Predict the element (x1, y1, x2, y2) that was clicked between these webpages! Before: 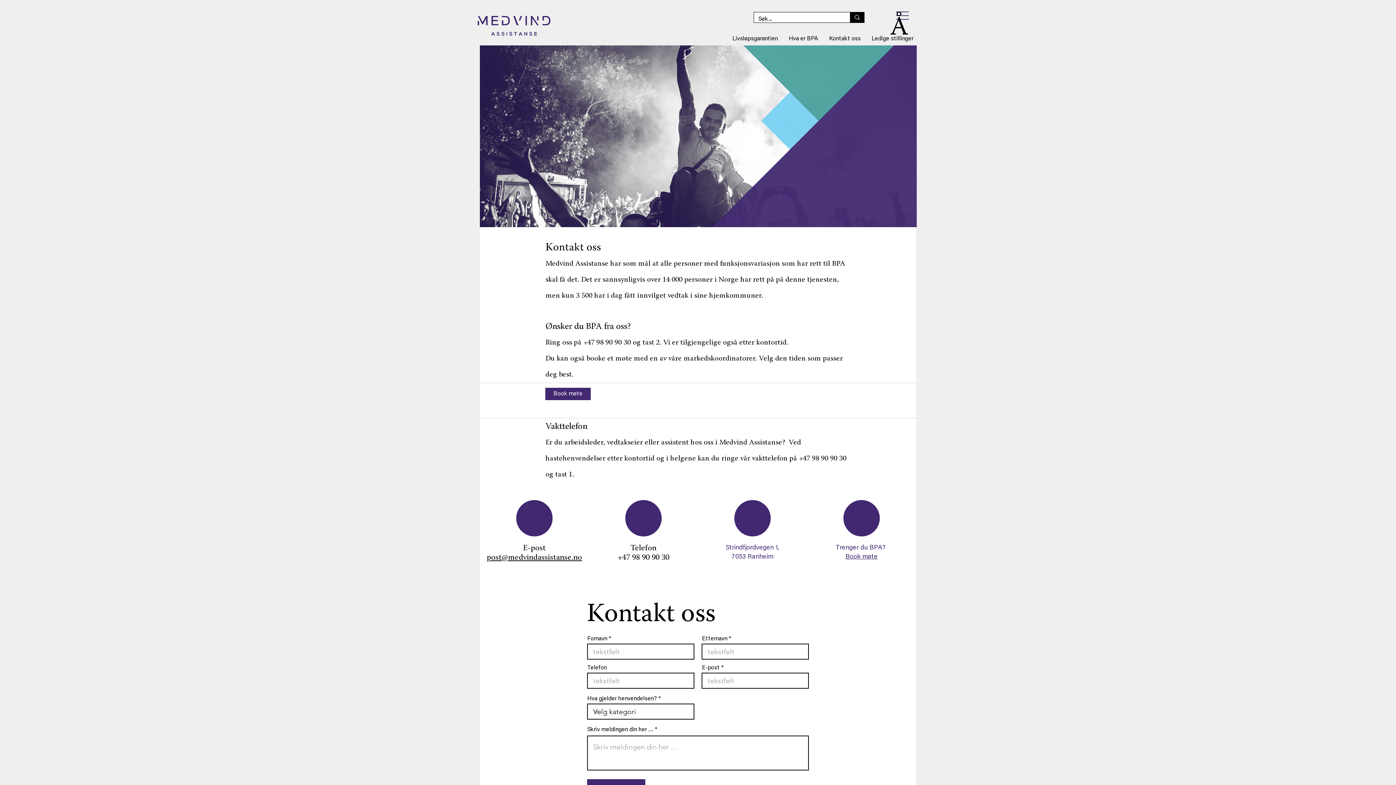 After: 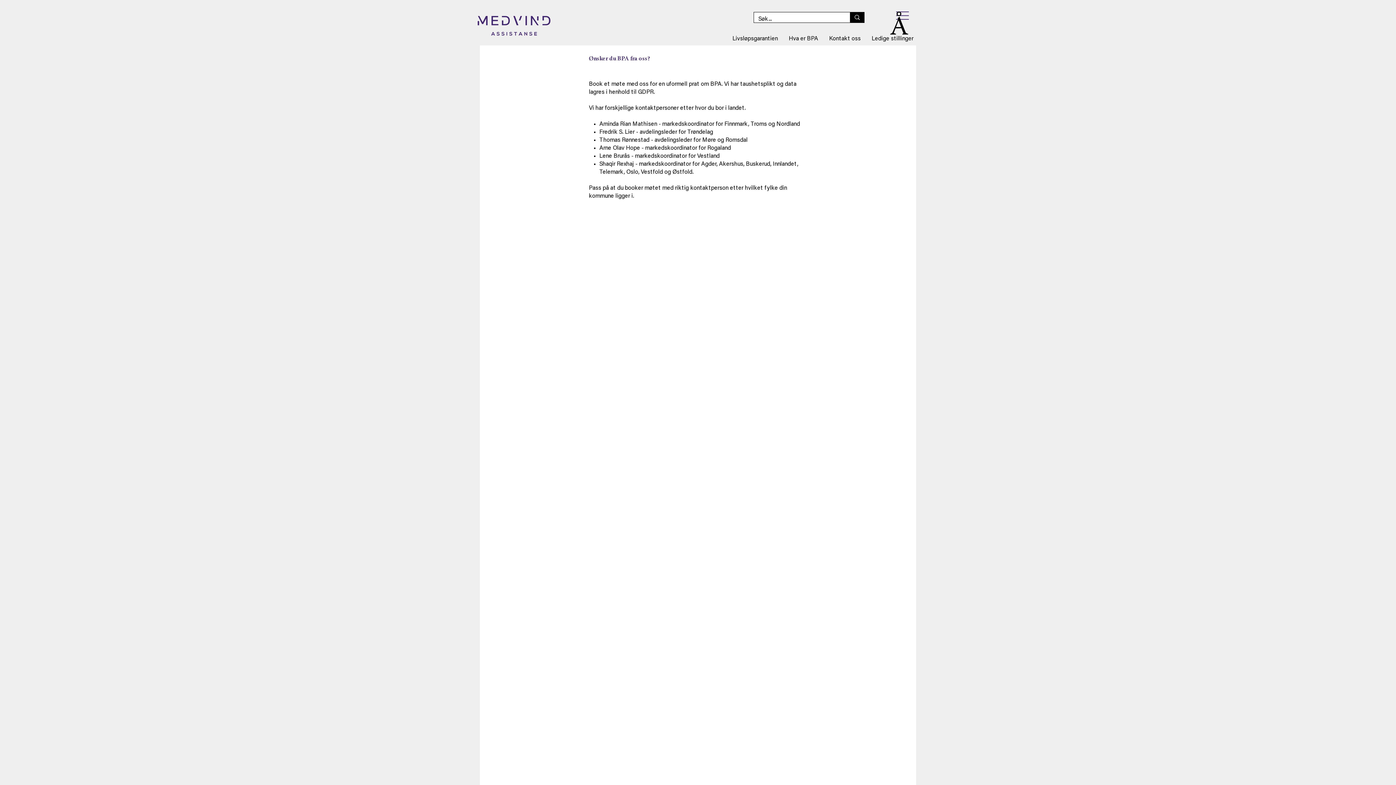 Action: bbox: (545, 387, 590, 400) label: Book møte